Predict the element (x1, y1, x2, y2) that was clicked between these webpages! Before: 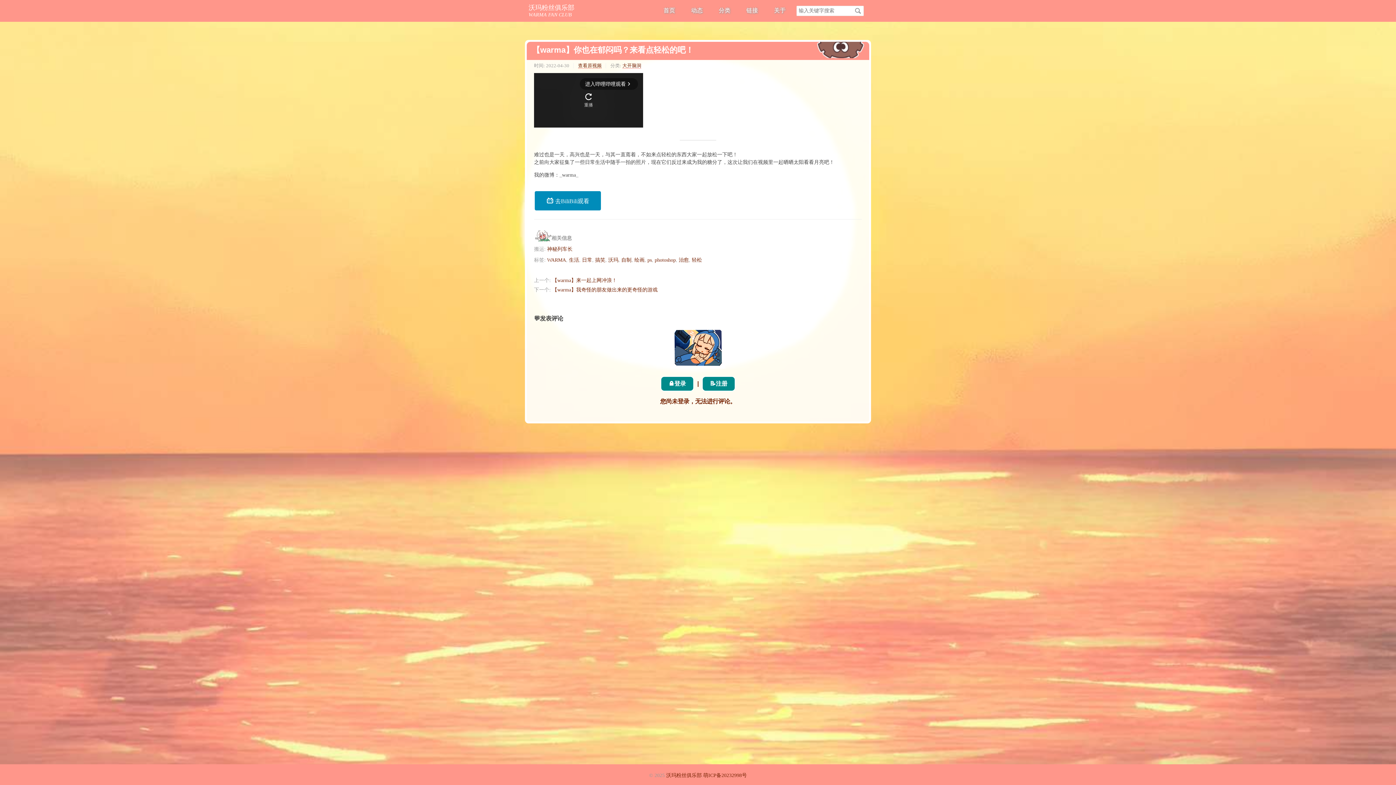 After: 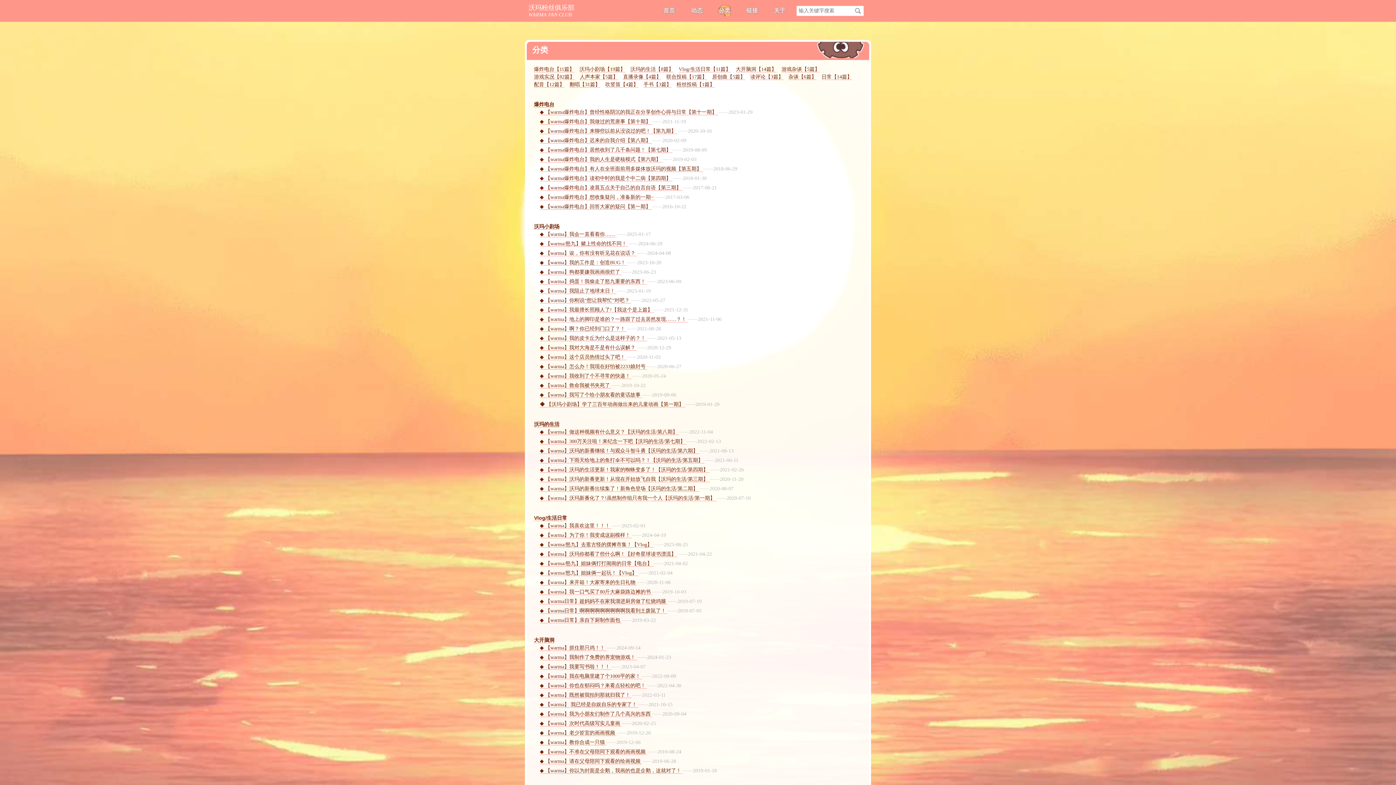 Action: label: 分类 bbox: (711, 4, 737, 16)